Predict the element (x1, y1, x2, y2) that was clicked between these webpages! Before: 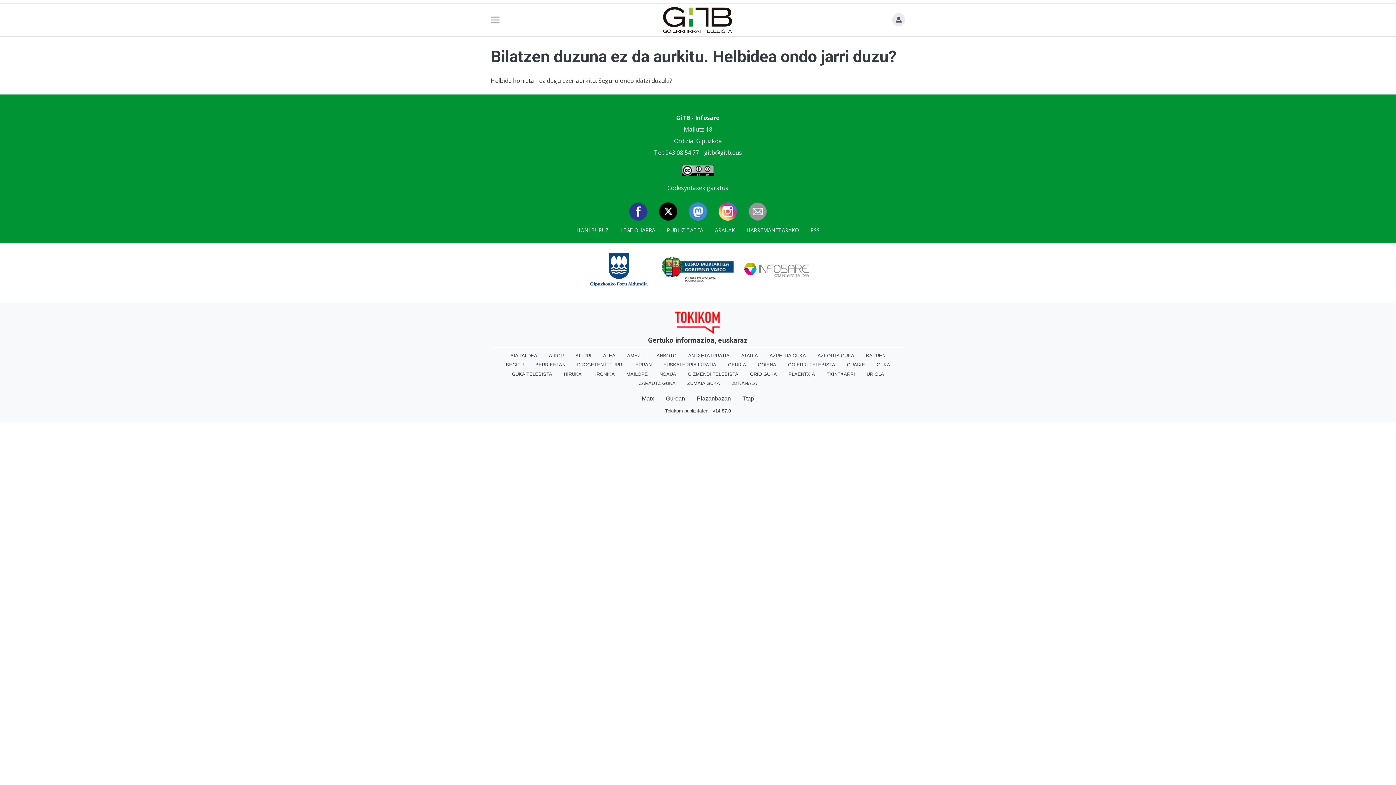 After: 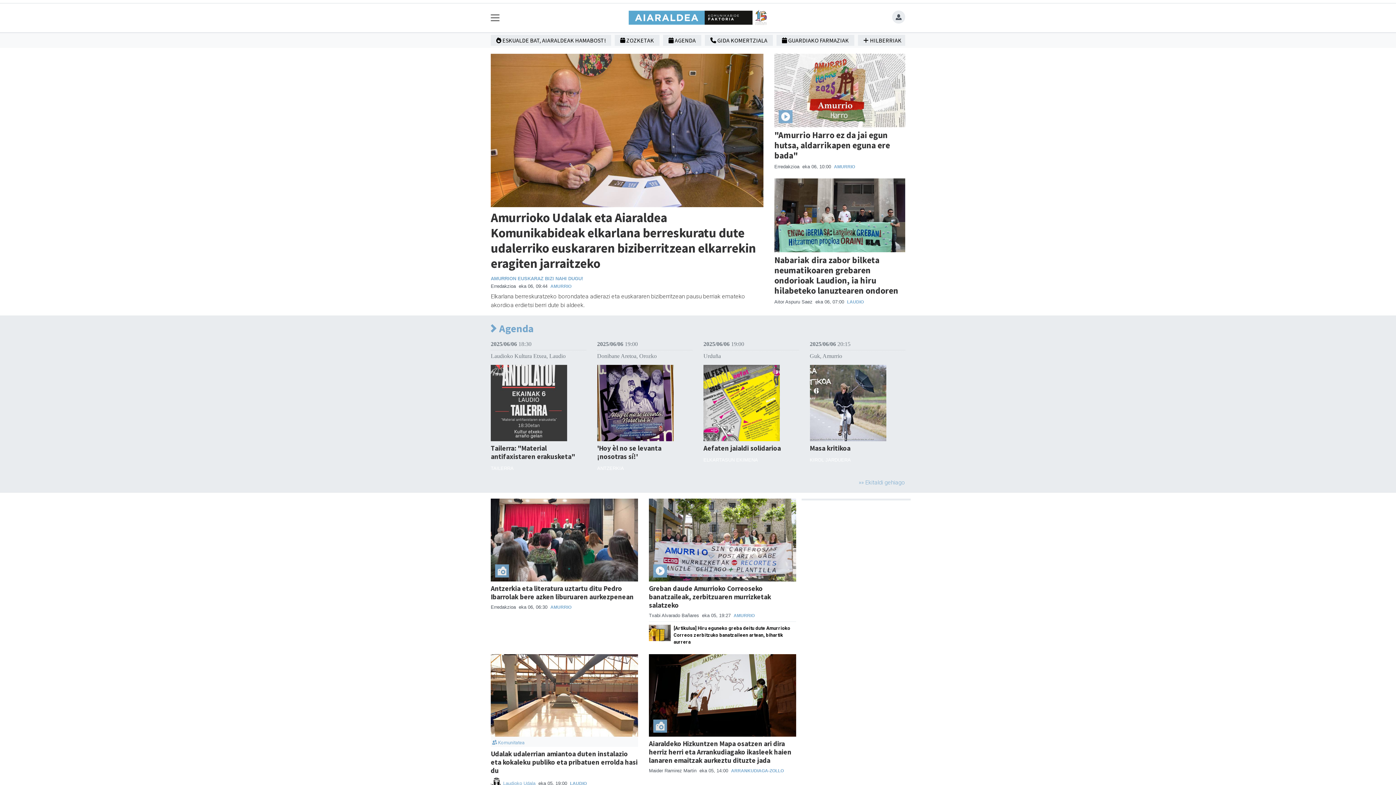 Action: bbox: (504, 351, 543, 360) label: AIARALDEA